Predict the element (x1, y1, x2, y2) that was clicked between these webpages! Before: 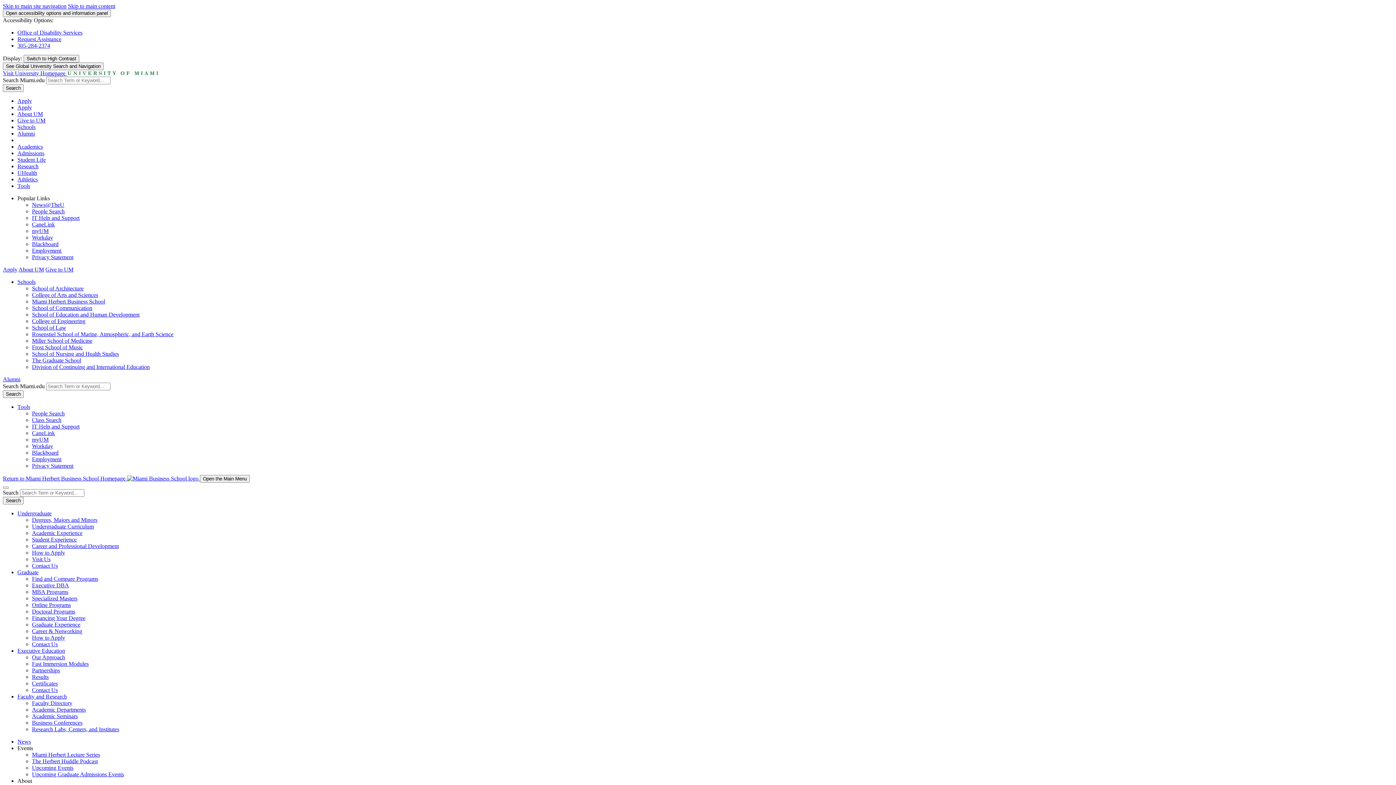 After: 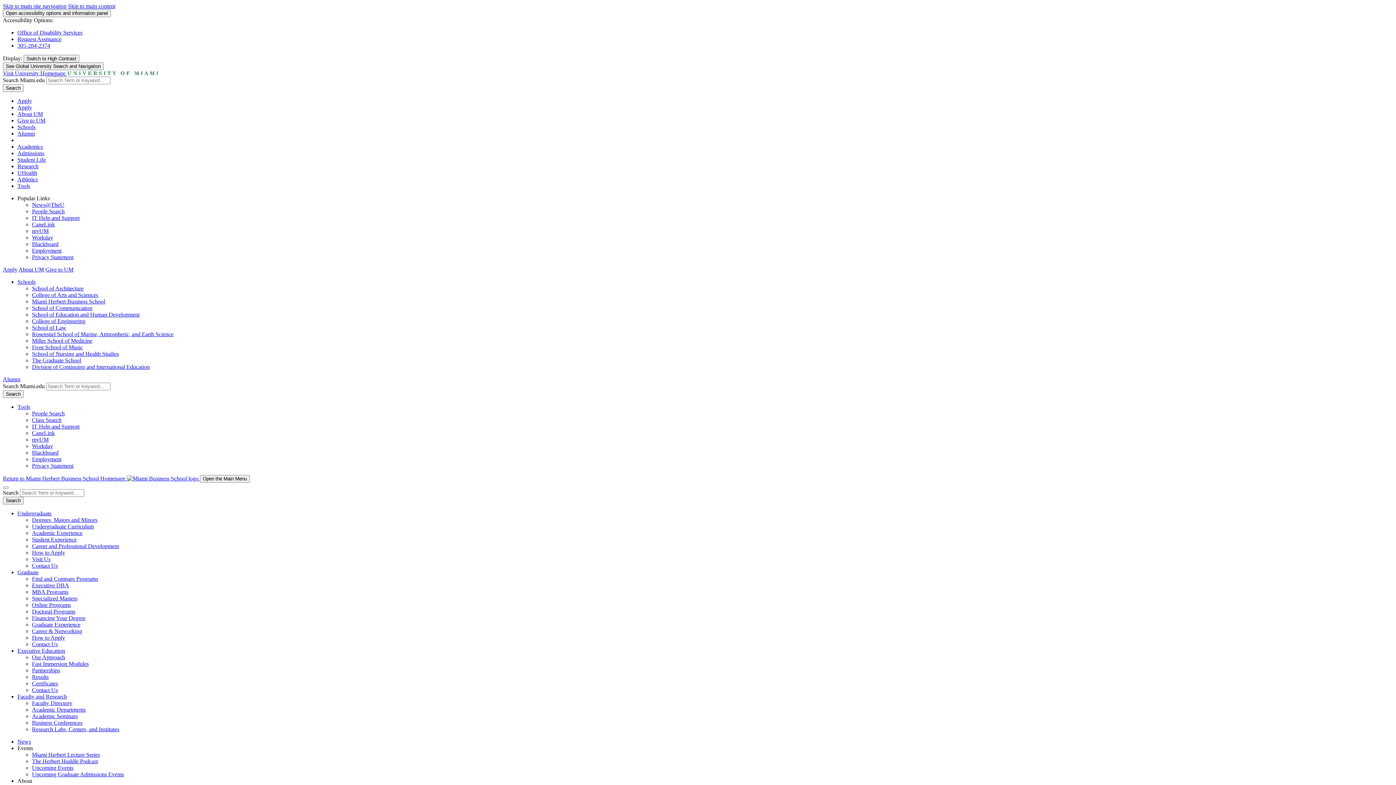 Action: bbox: (32, 582, 69, 588) label: Executive DBA